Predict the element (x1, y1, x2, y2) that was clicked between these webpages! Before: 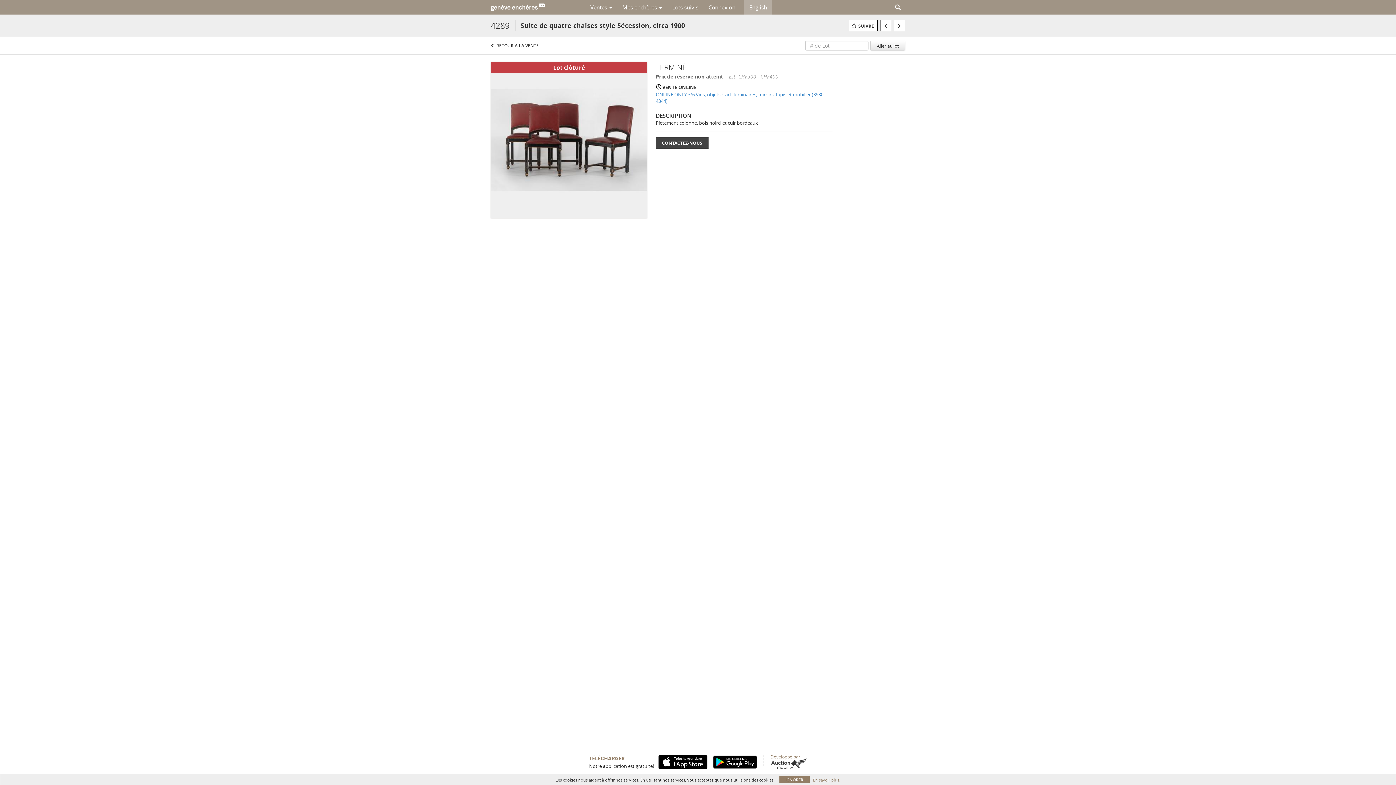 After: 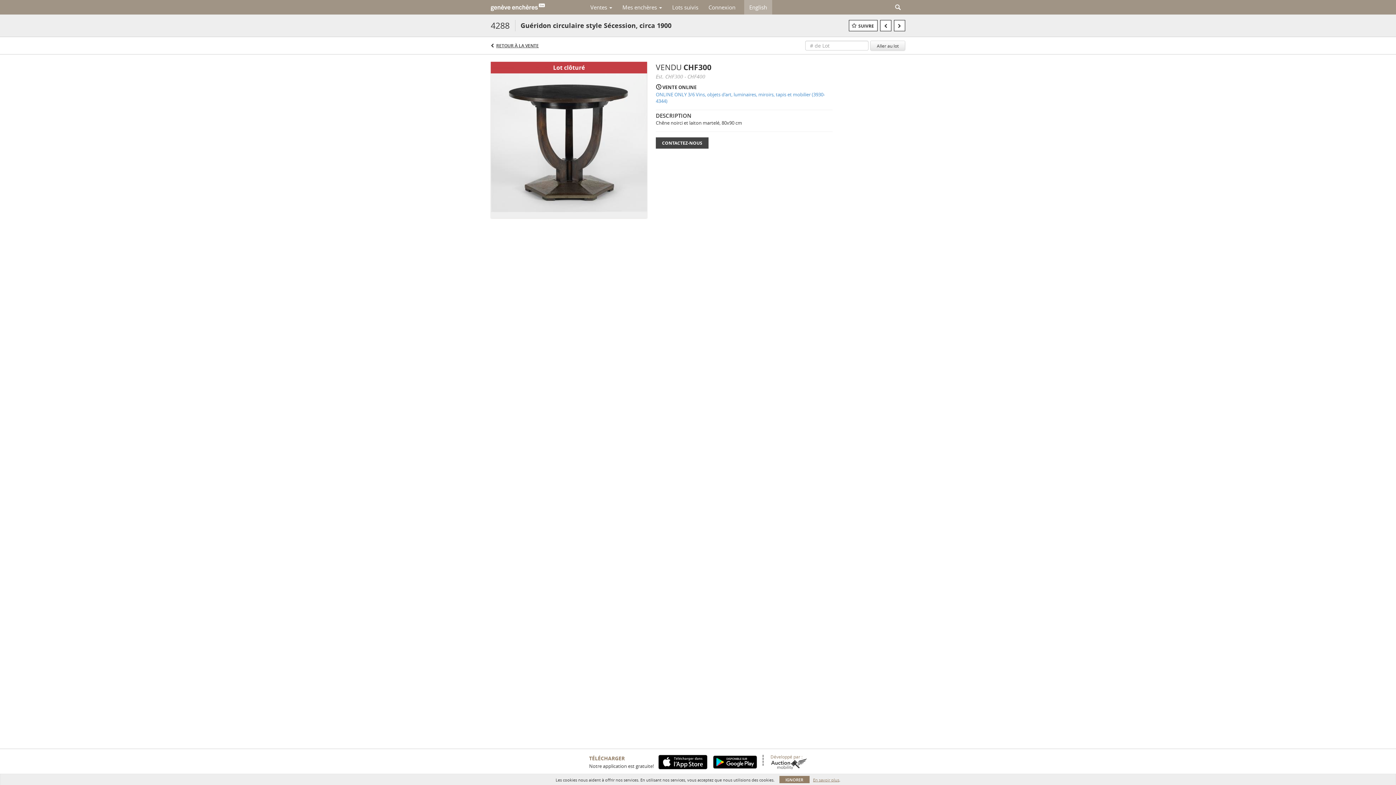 Action: bbox: (880, 20, 891, 31)